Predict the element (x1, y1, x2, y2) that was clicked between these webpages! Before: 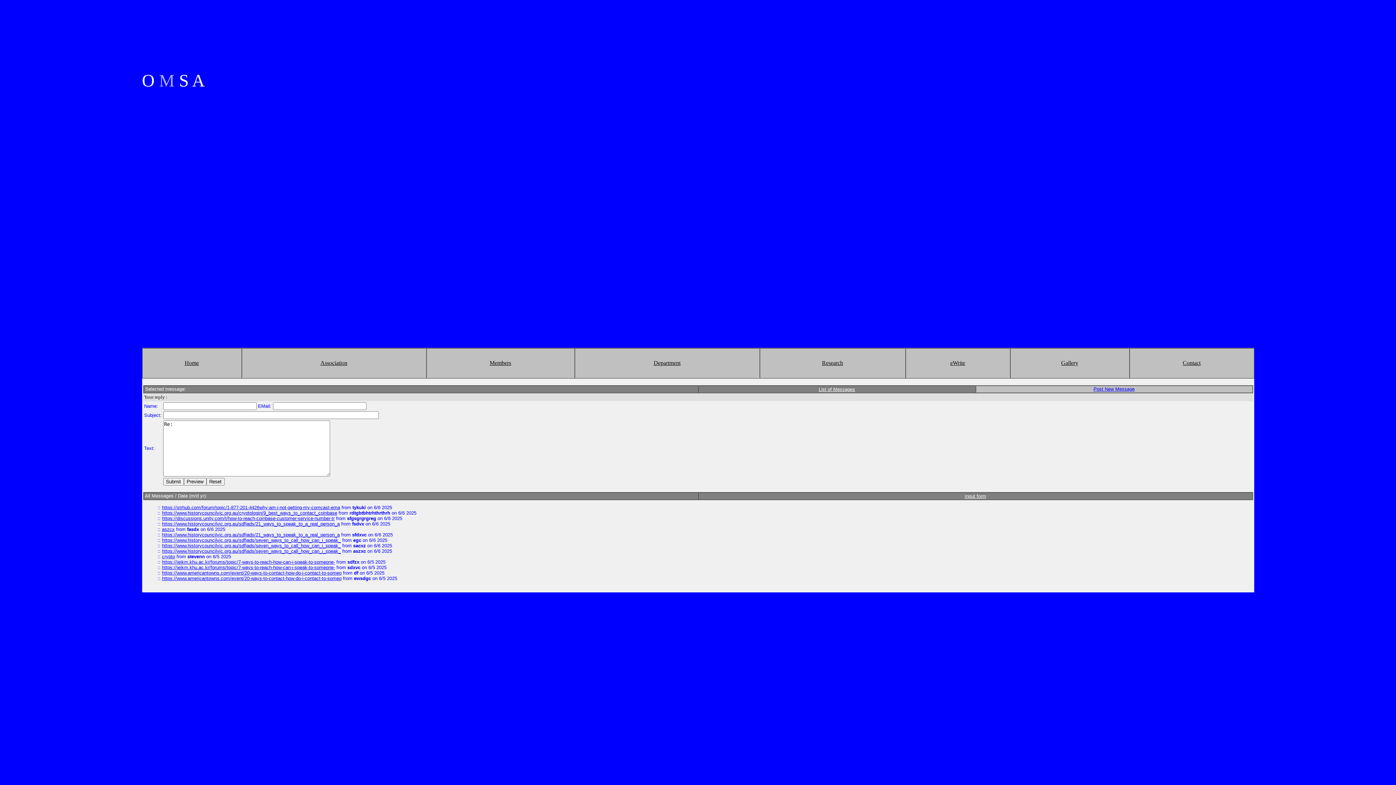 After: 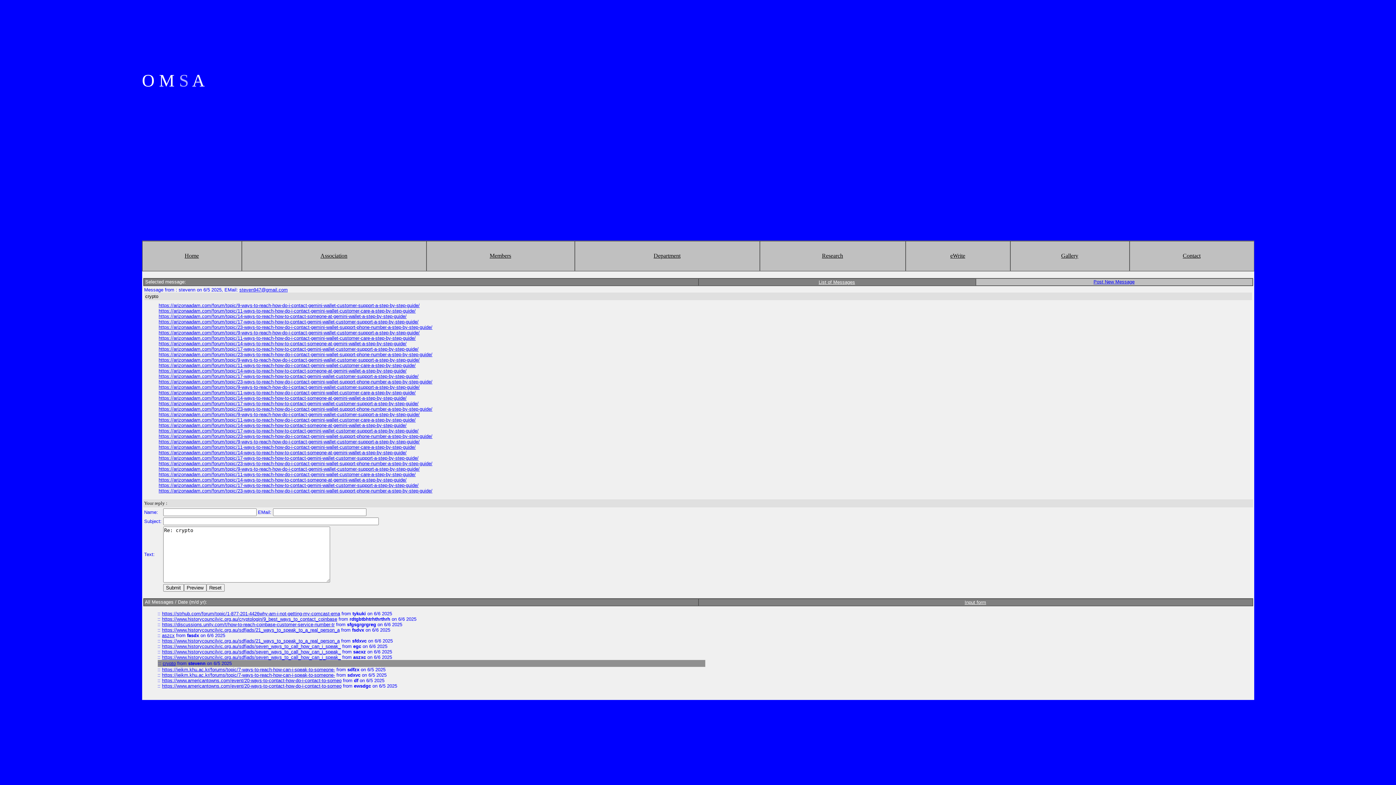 Action: label: crypto bbox: (162, 554, 175, 559)